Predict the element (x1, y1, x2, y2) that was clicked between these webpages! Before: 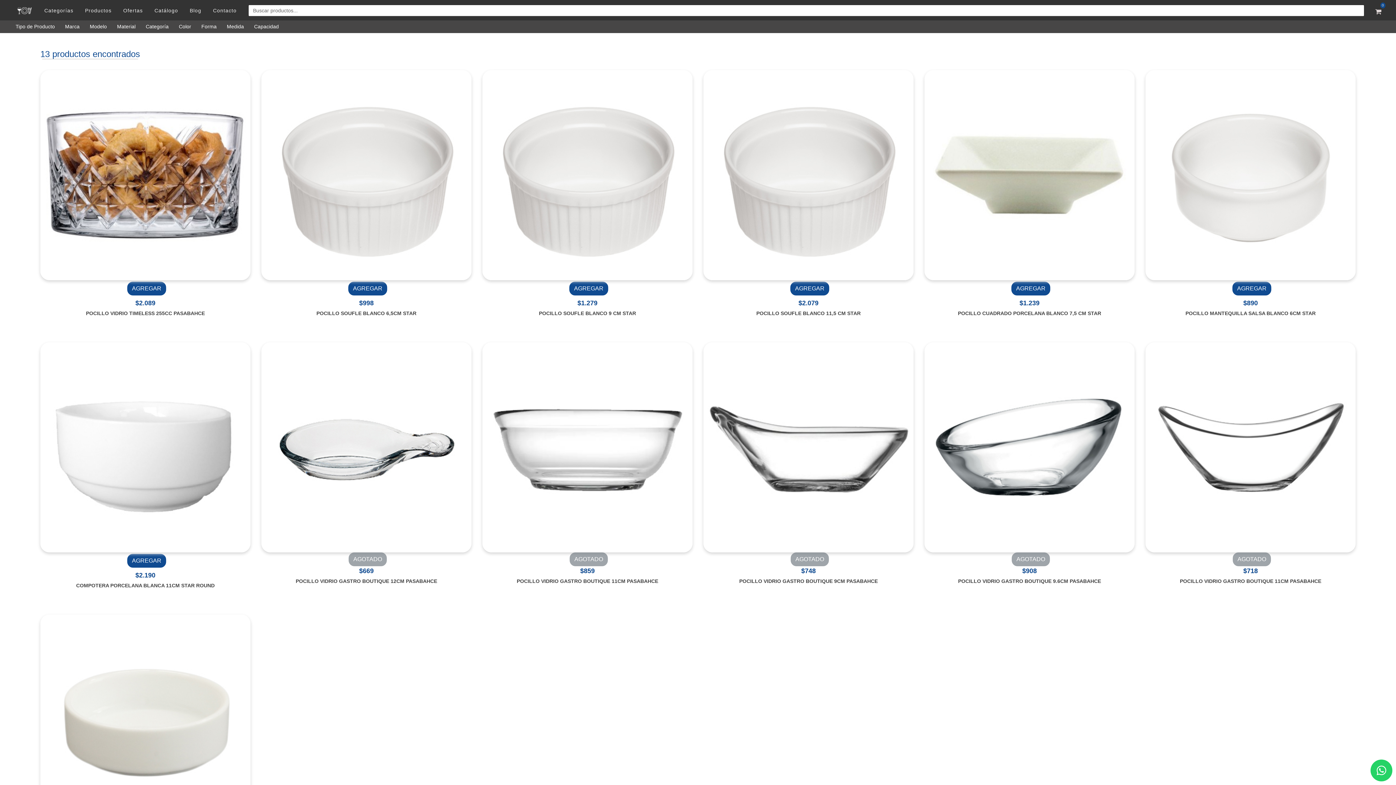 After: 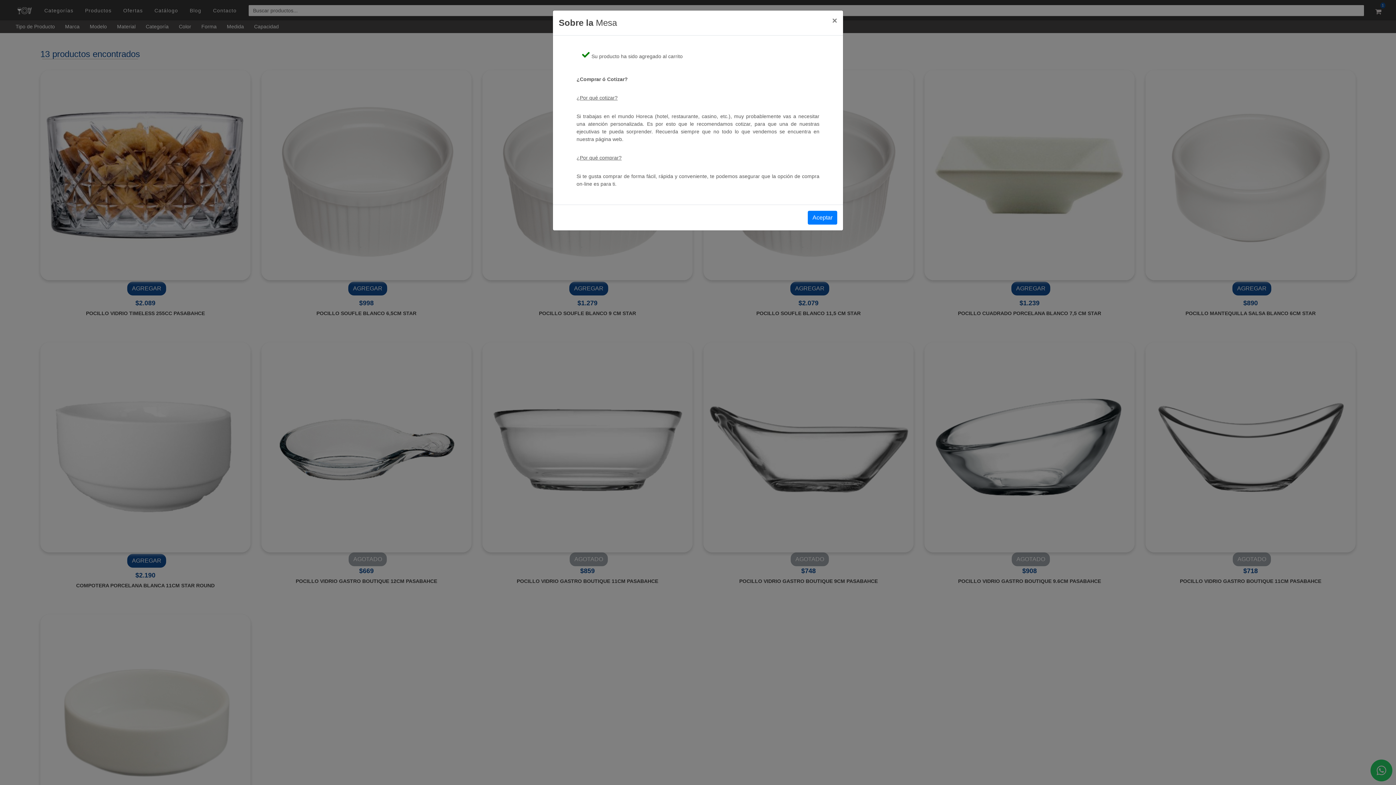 Action: label: AGREGAR bbox: (1232, 281, 1271, 295)